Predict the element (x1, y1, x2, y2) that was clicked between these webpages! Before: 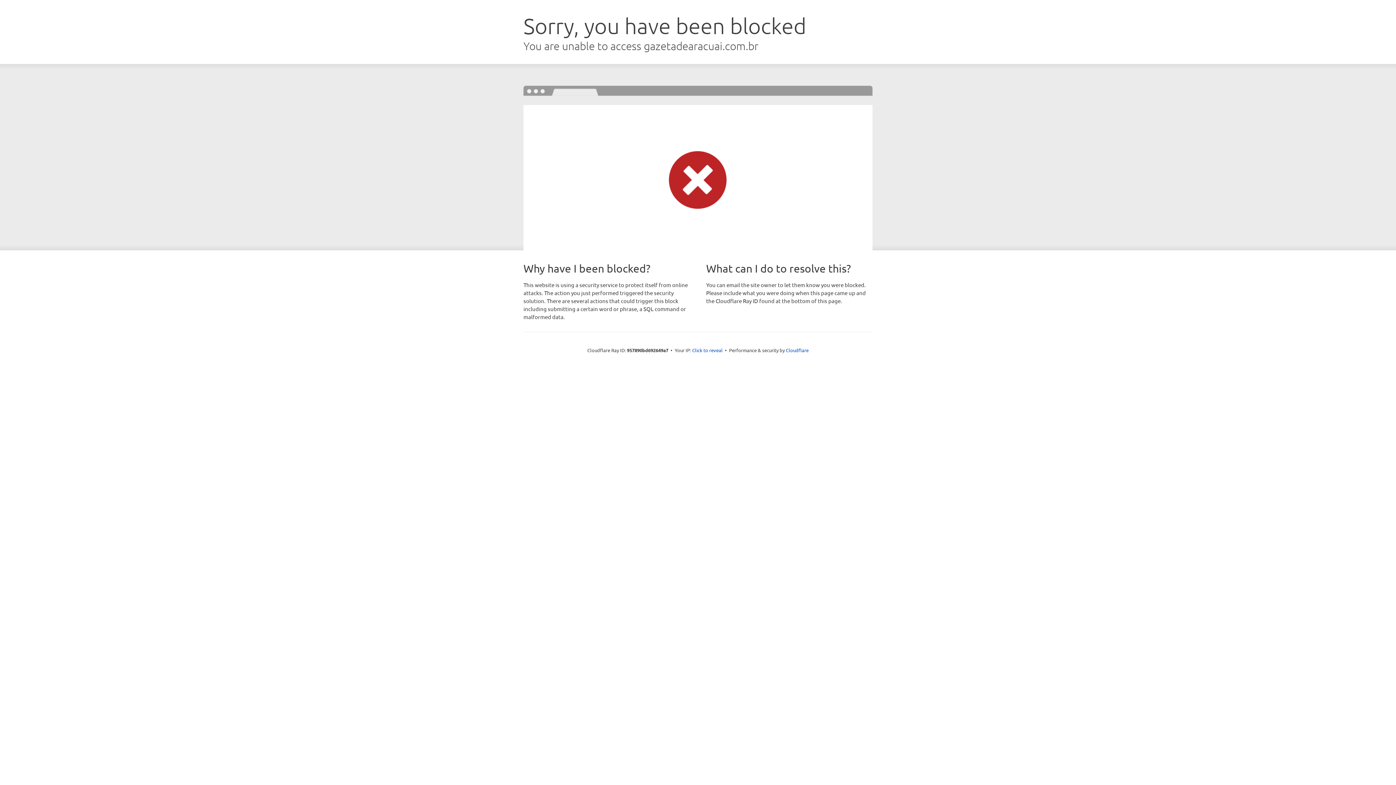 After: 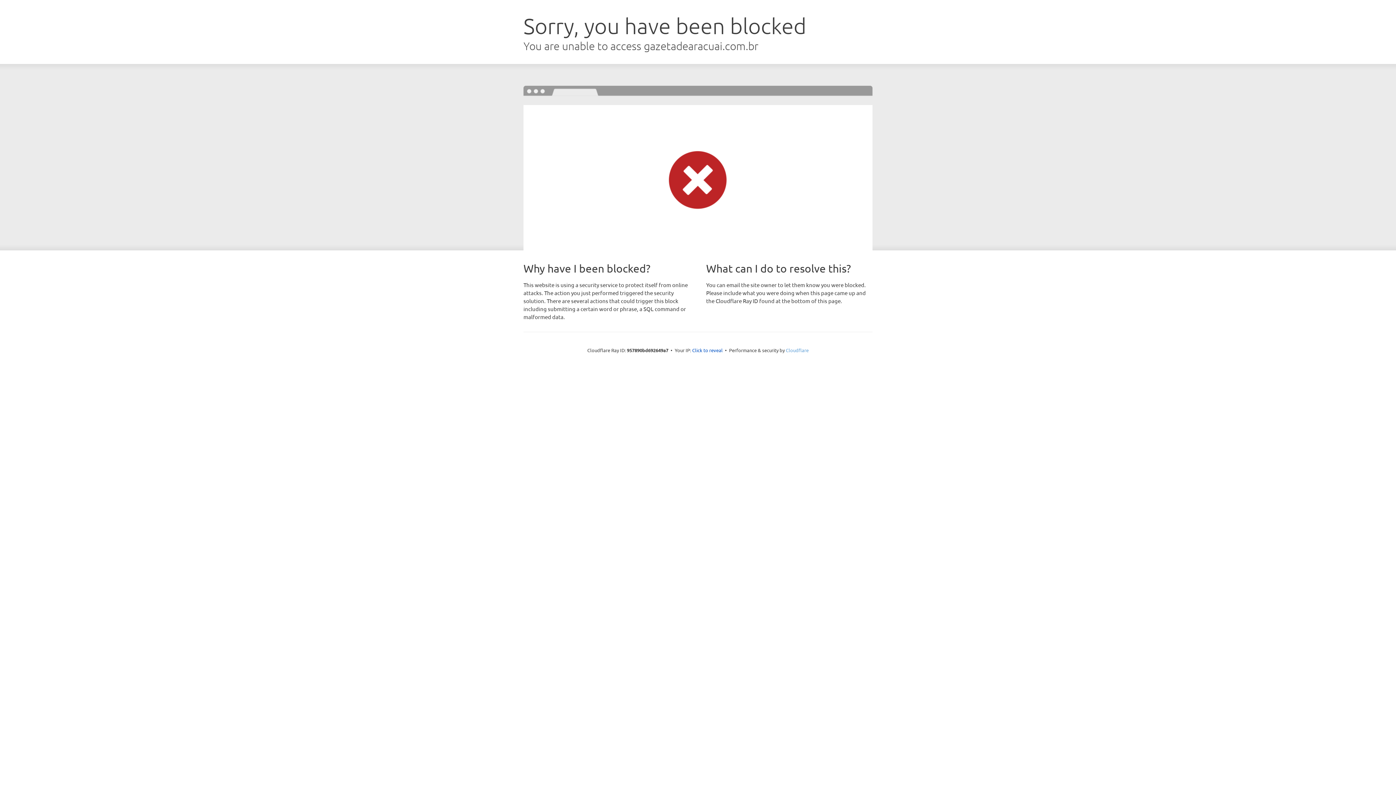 Action: bbox: (786, 347, 808, 353) label: Cloudflare